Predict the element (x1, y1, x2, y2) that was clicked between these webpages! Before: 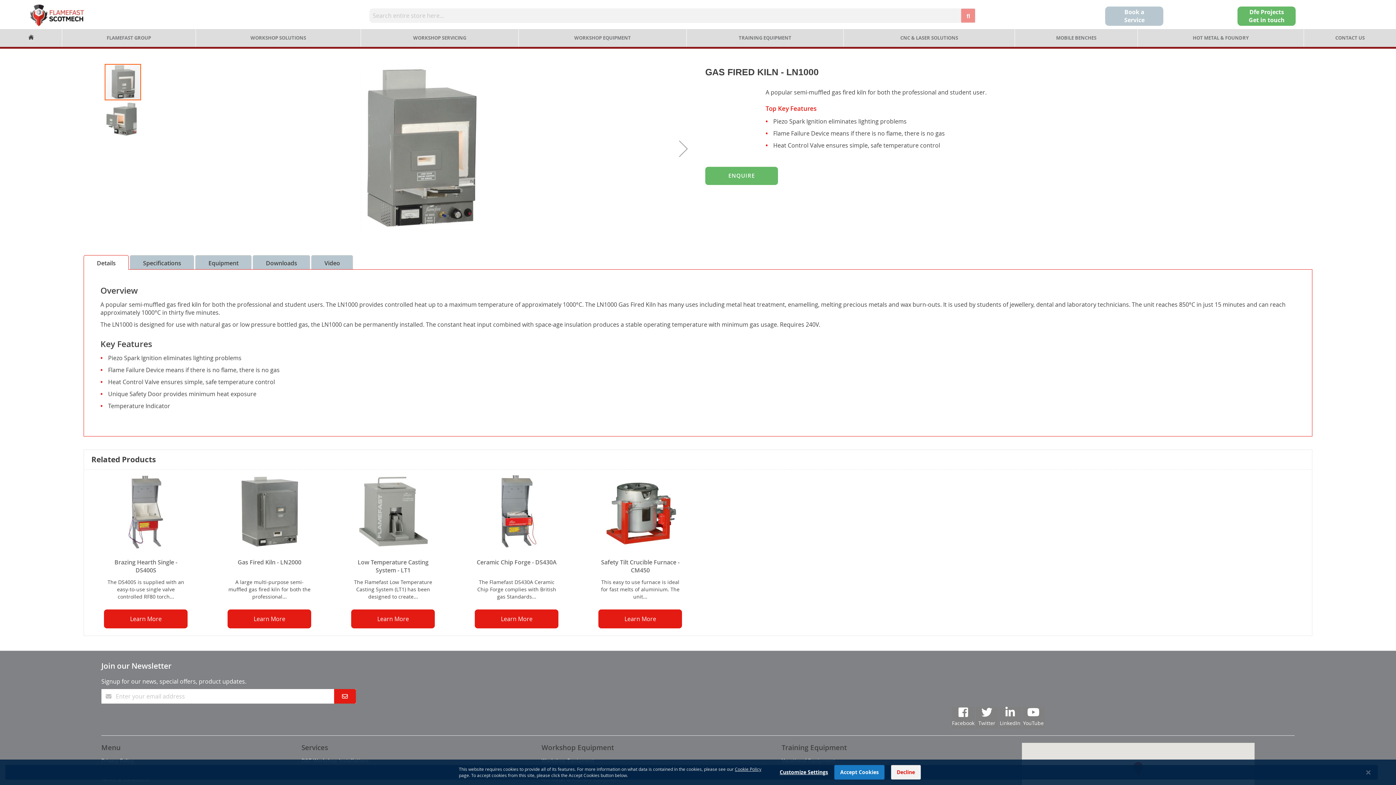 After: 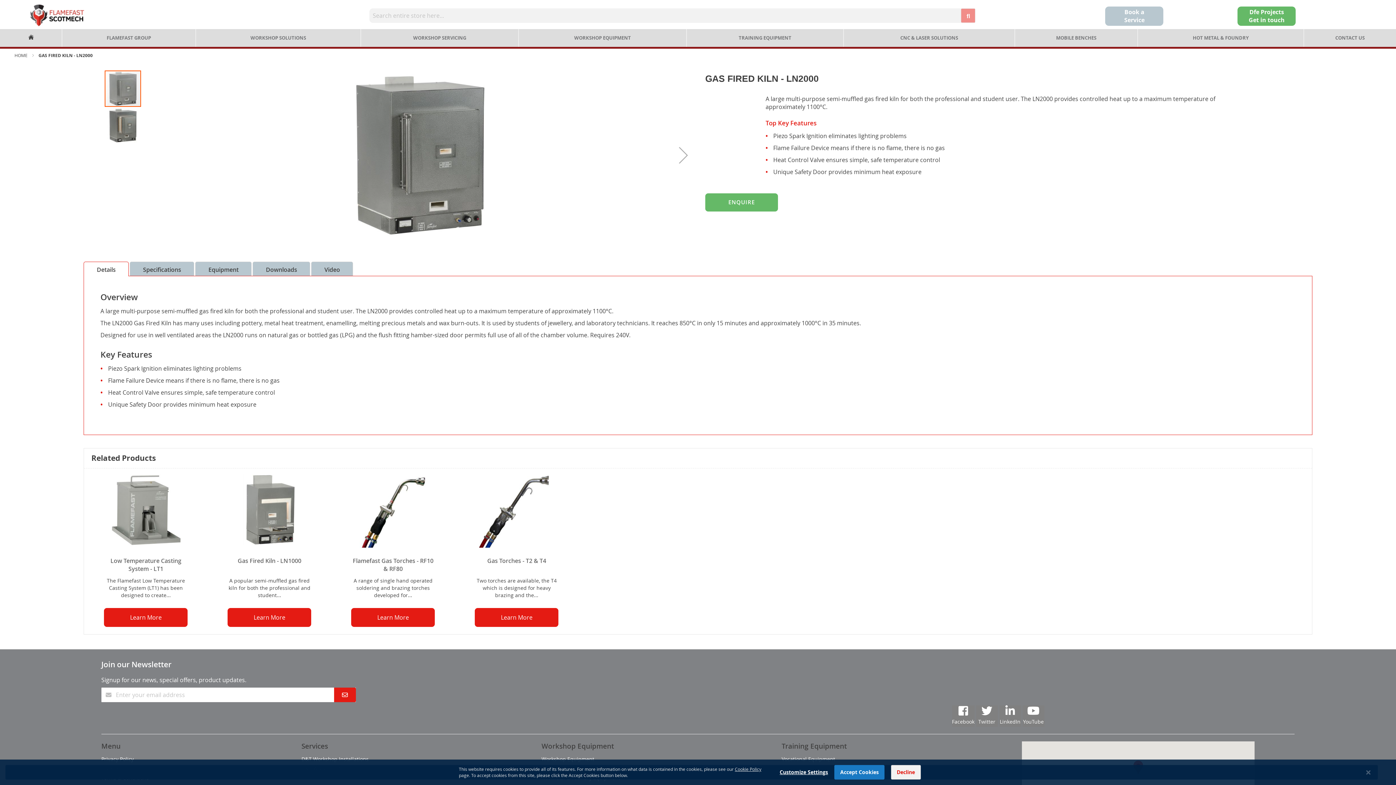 Action: bbox: (227, 653, 311, 672) label: Learn More